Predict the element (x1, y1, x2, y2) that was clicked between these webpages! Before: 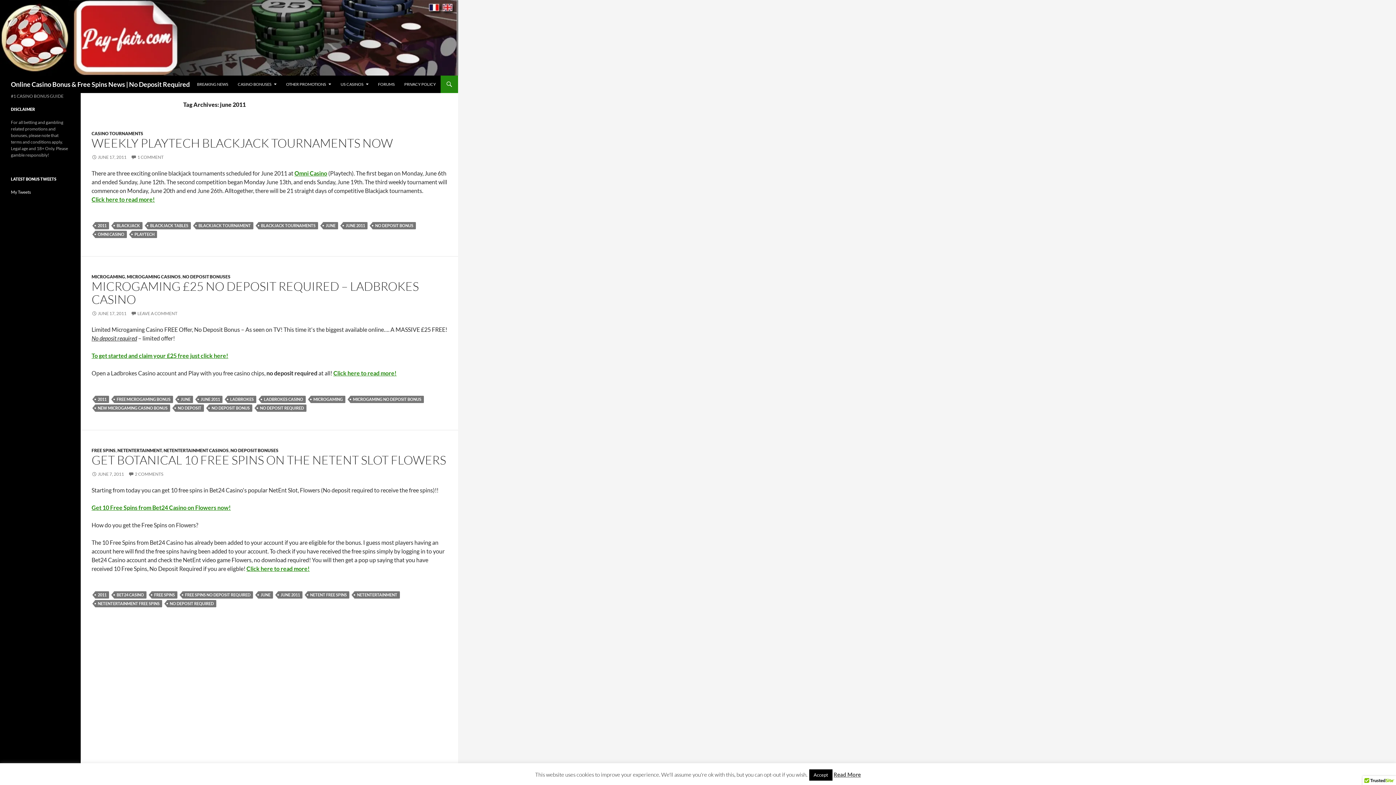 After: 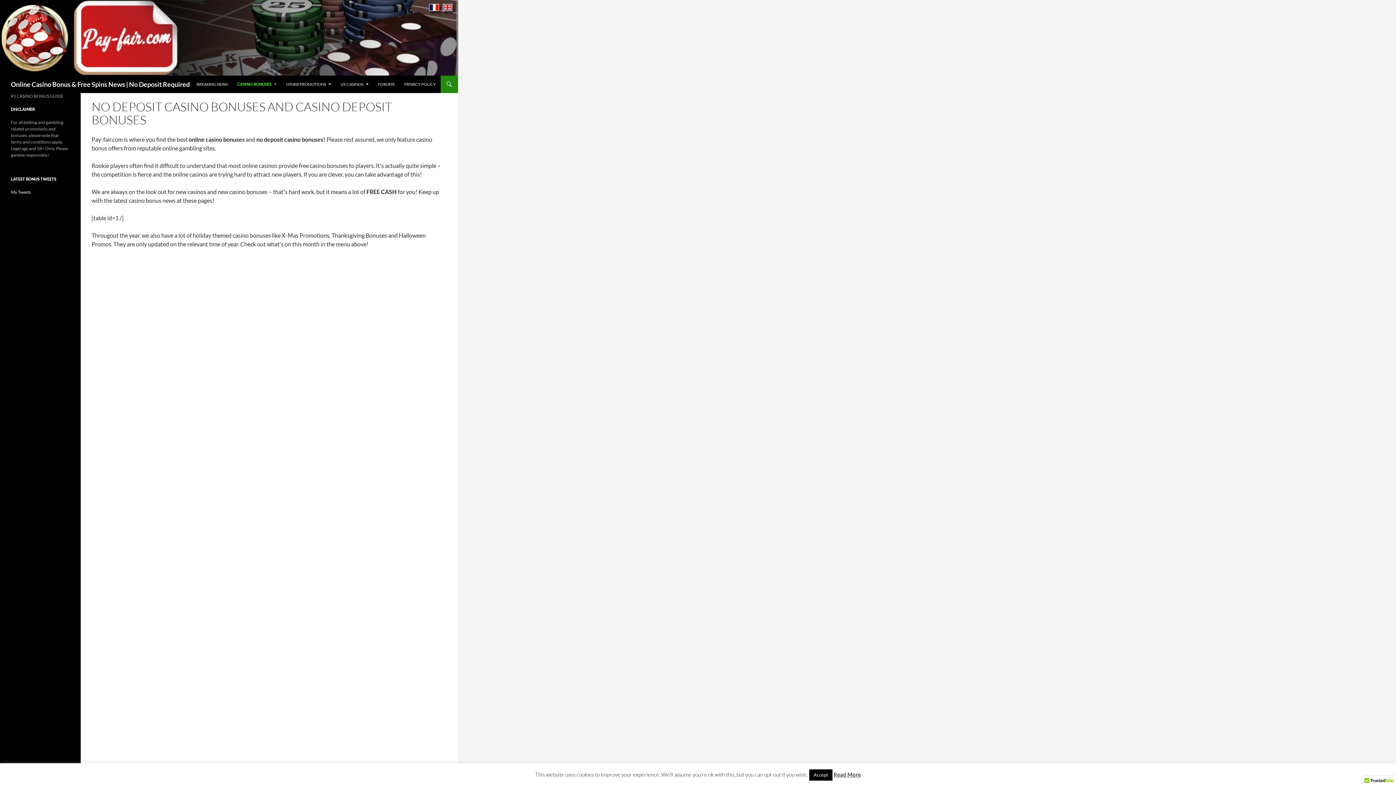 Action: label: CASINO BONUSES bbox: (233, 75, 281, 93)